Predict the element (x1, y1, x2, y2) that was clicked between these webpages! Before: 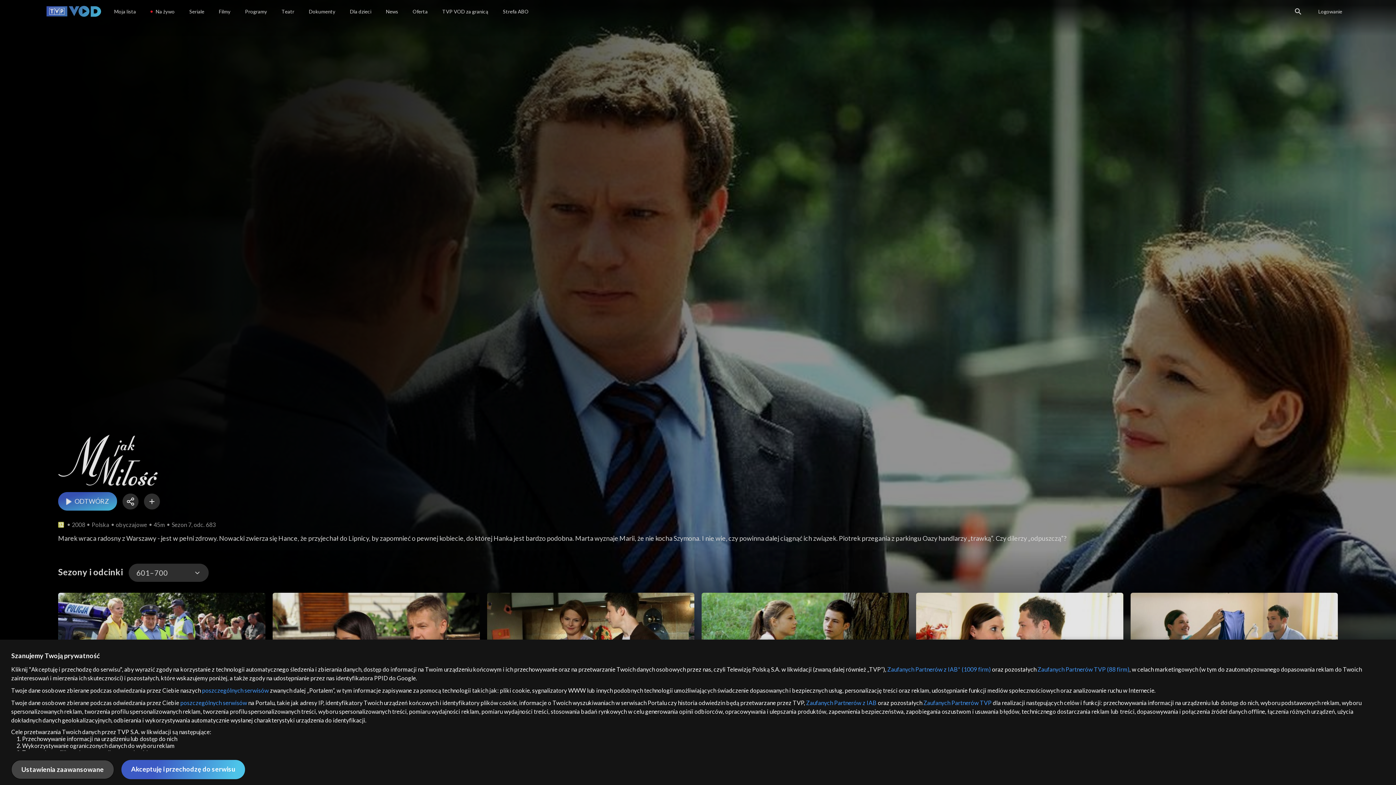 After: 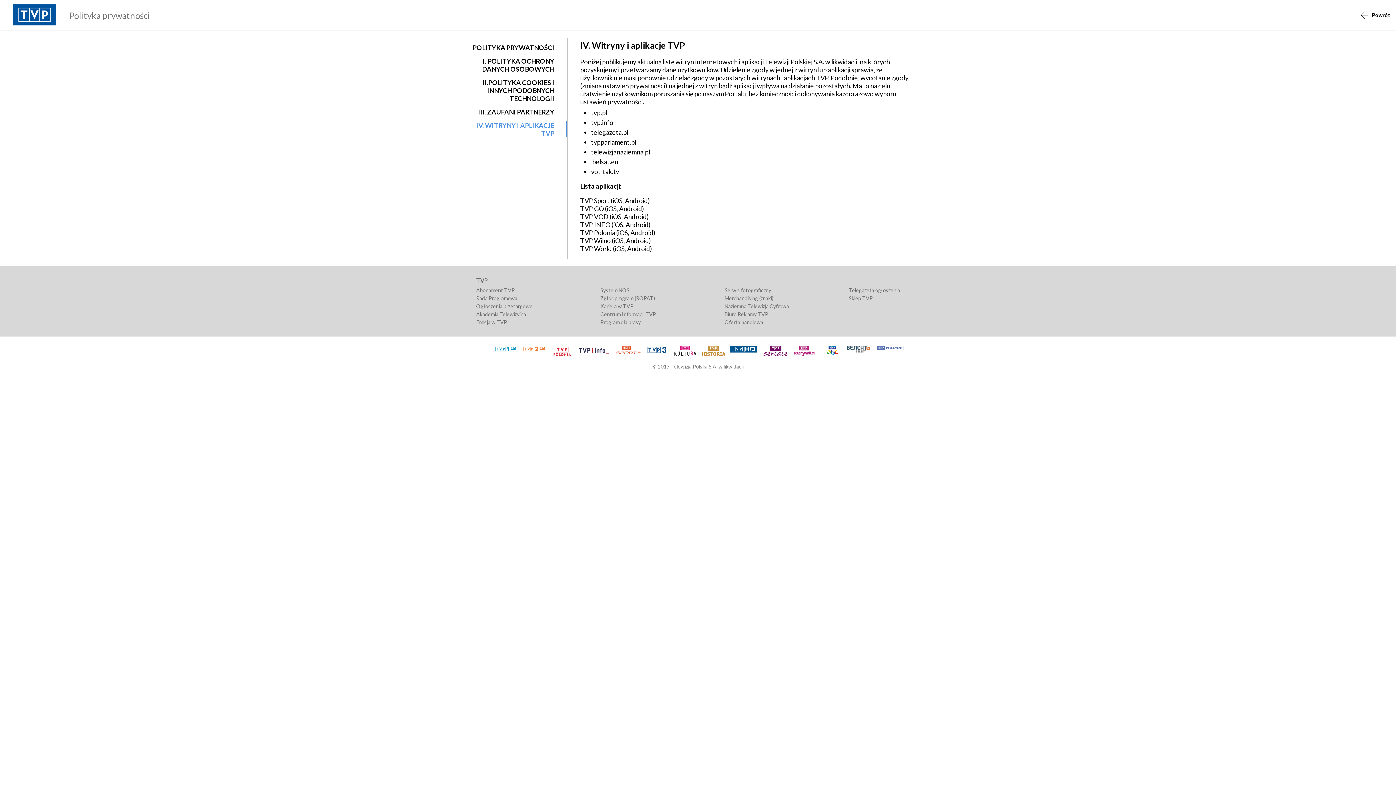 Action: label: poszczególnych serwisów bbox: (180, 699, 247, 706)